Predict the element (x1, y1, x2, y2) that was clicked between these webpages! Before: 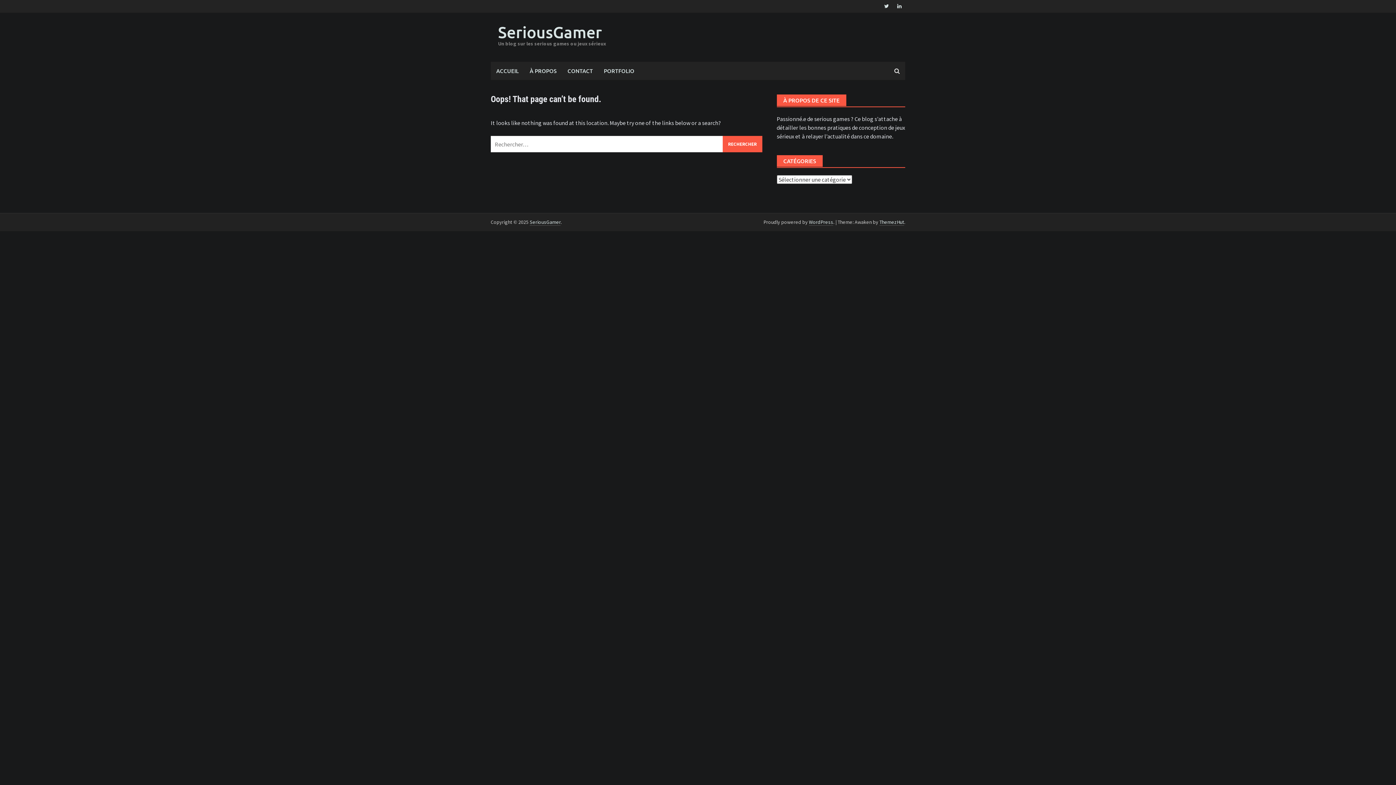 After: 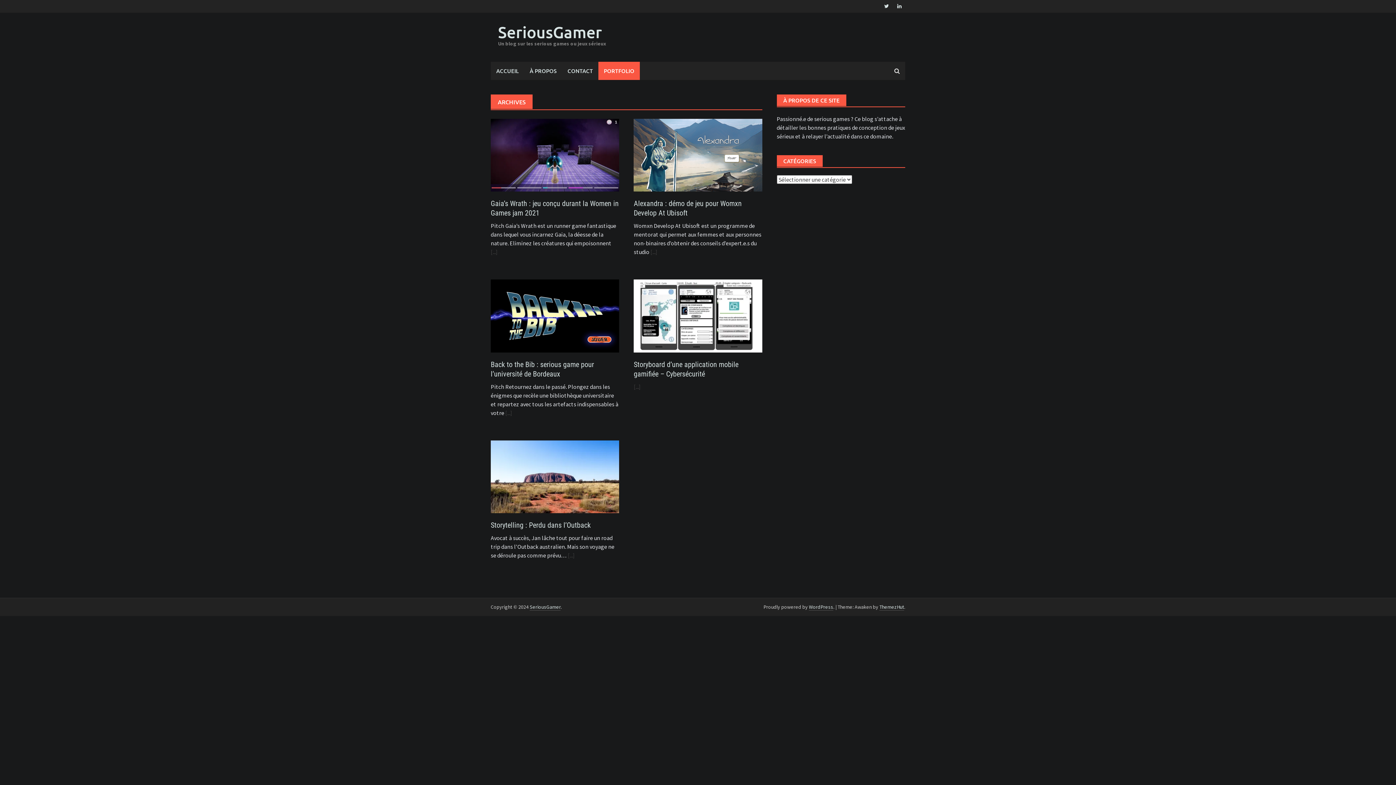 Action: bbox: (598, 61, 640, 80) label: PORTFOLIO